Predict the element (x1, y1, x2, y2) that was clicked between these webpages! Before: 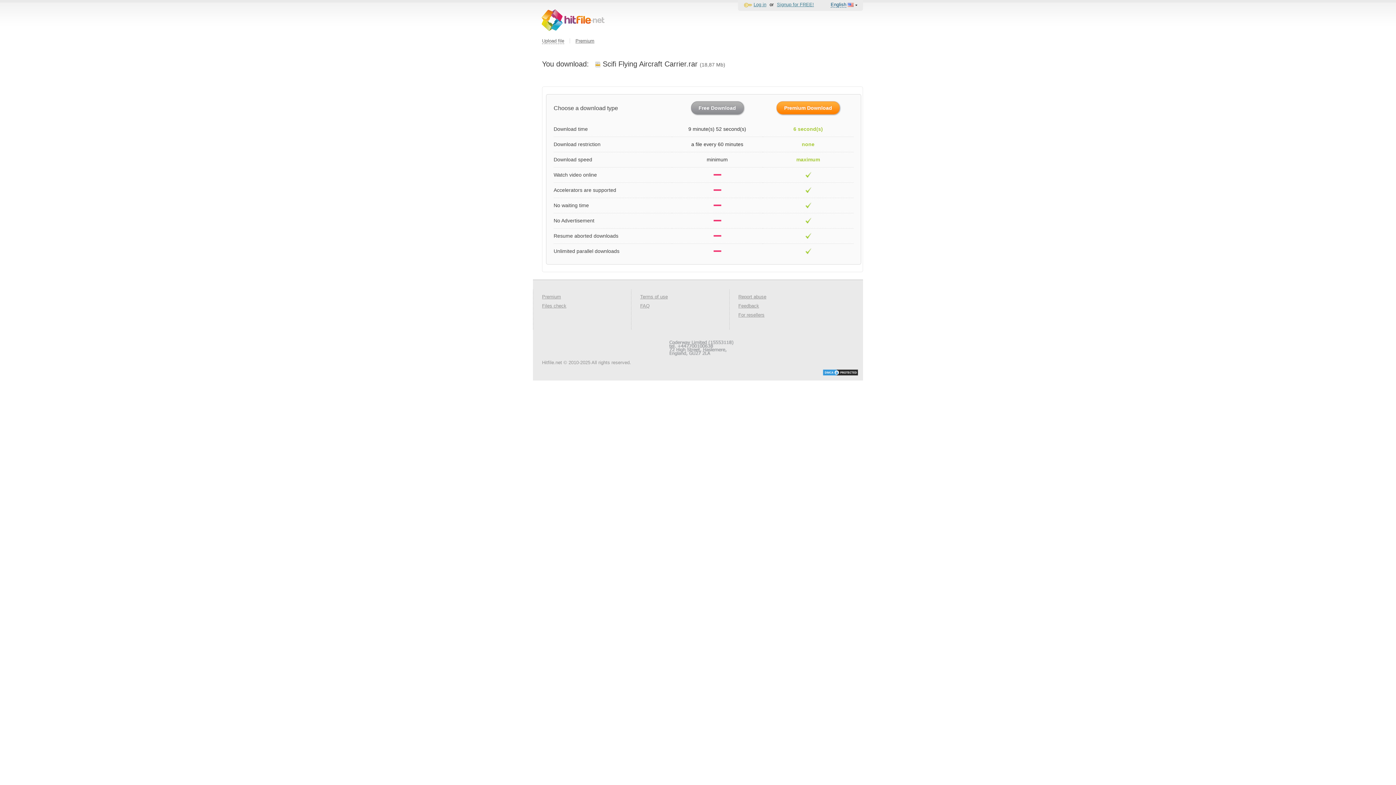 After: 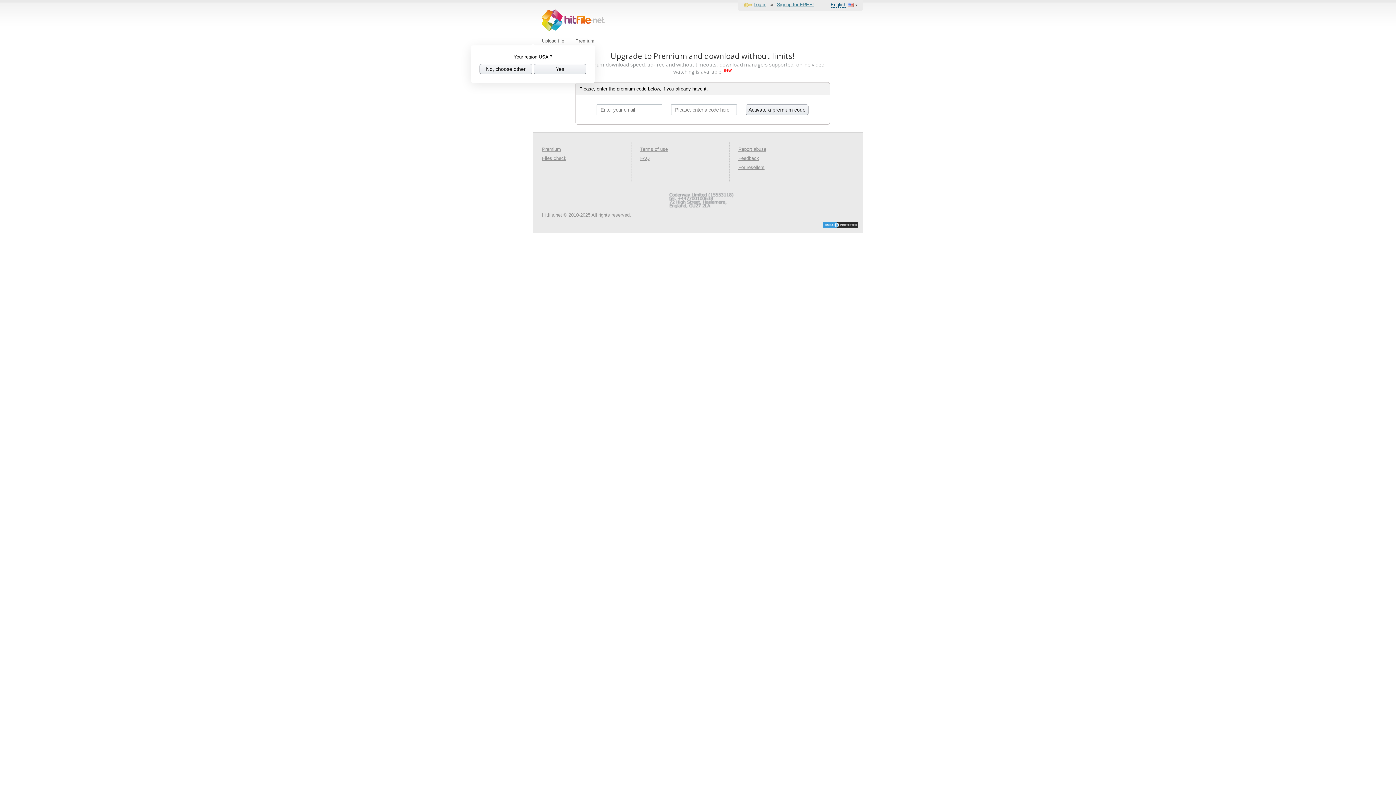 Action: bbox: (575, 38, 594, 43) label: Premium